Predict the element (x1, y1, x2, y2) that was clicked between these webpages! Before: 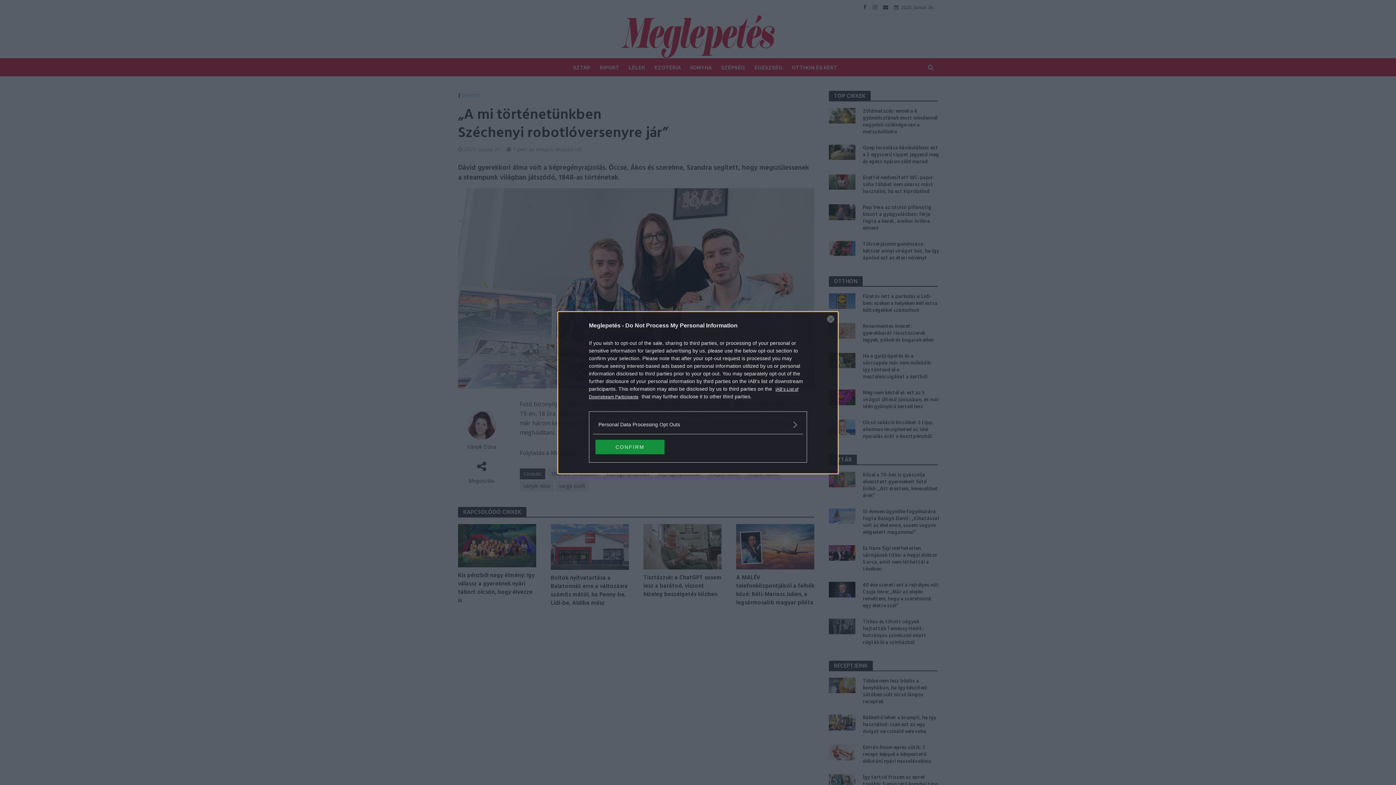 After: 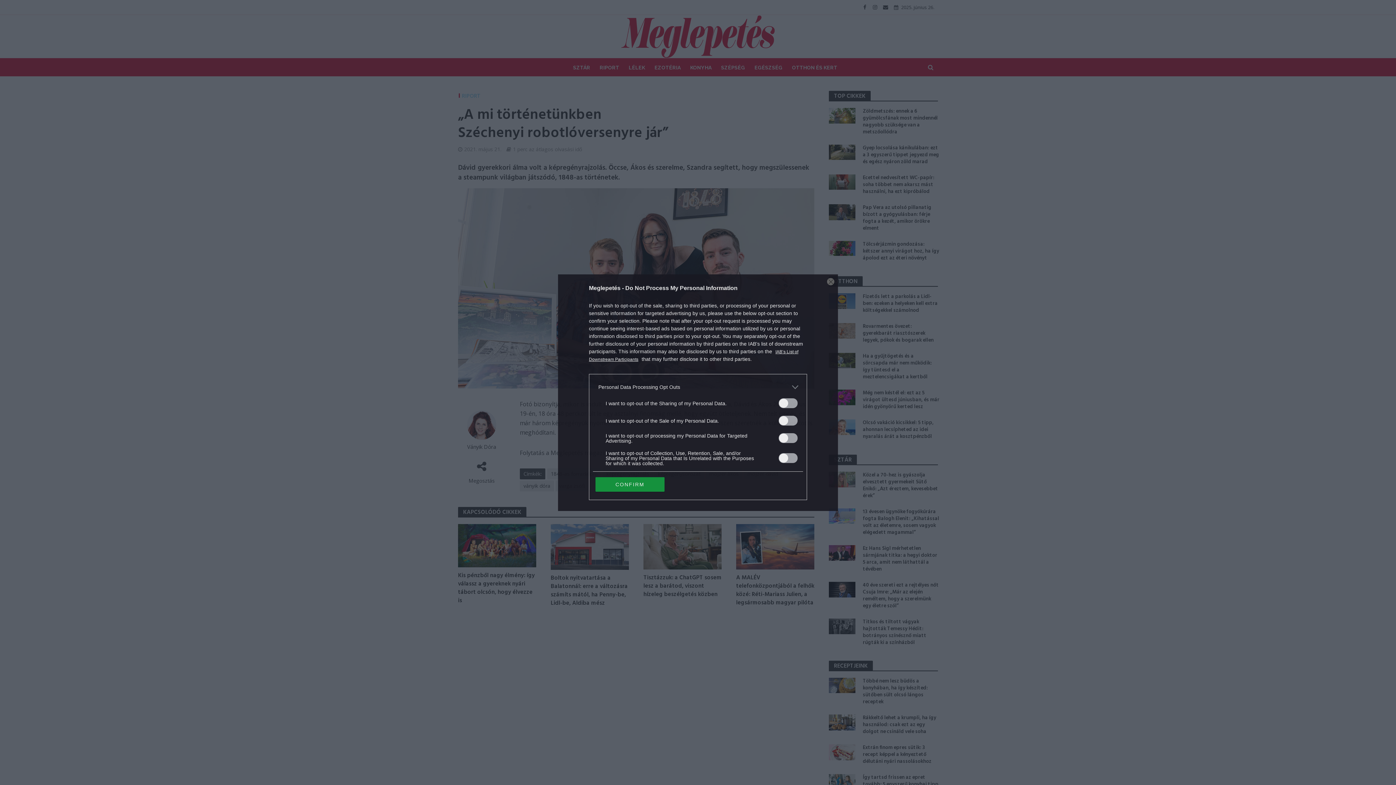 Action: bbox: (598, 420, 797, 428) label: Opt-Outs